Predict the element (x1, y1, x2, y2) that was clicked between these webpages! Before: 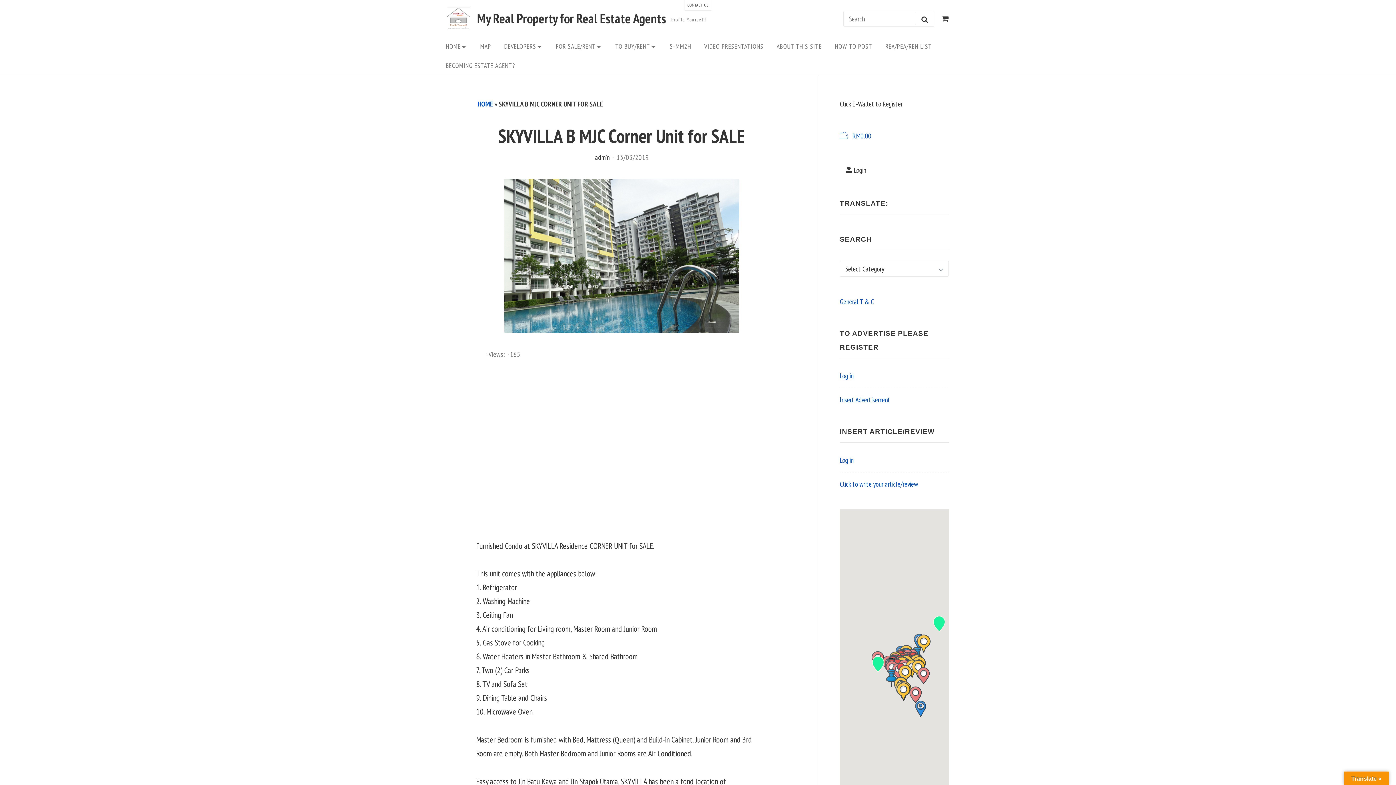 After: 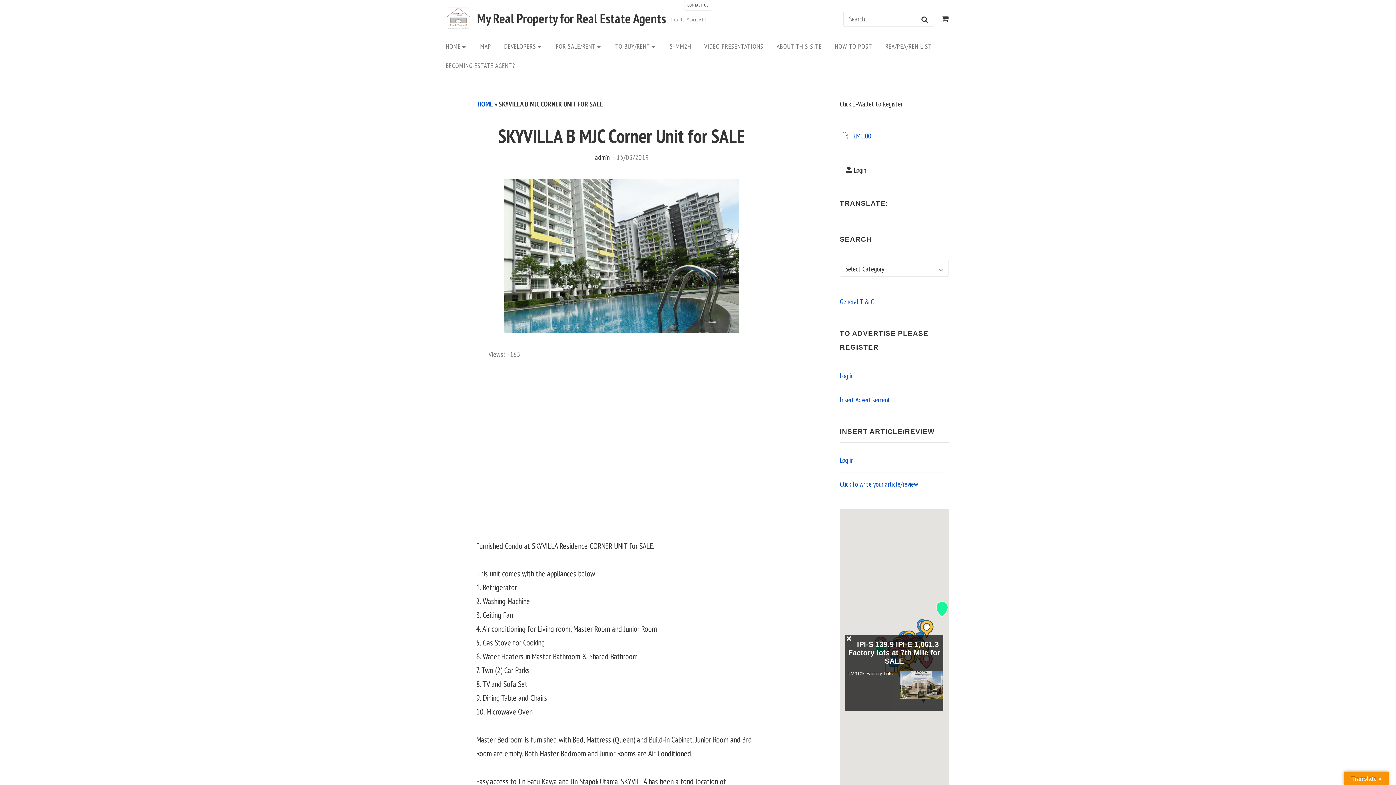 Action: bbox: (882, 669, 900, 687) label: IPI-S 139.9 IPI-E 1,061.3 Factory lots at 7th Mile for SALE